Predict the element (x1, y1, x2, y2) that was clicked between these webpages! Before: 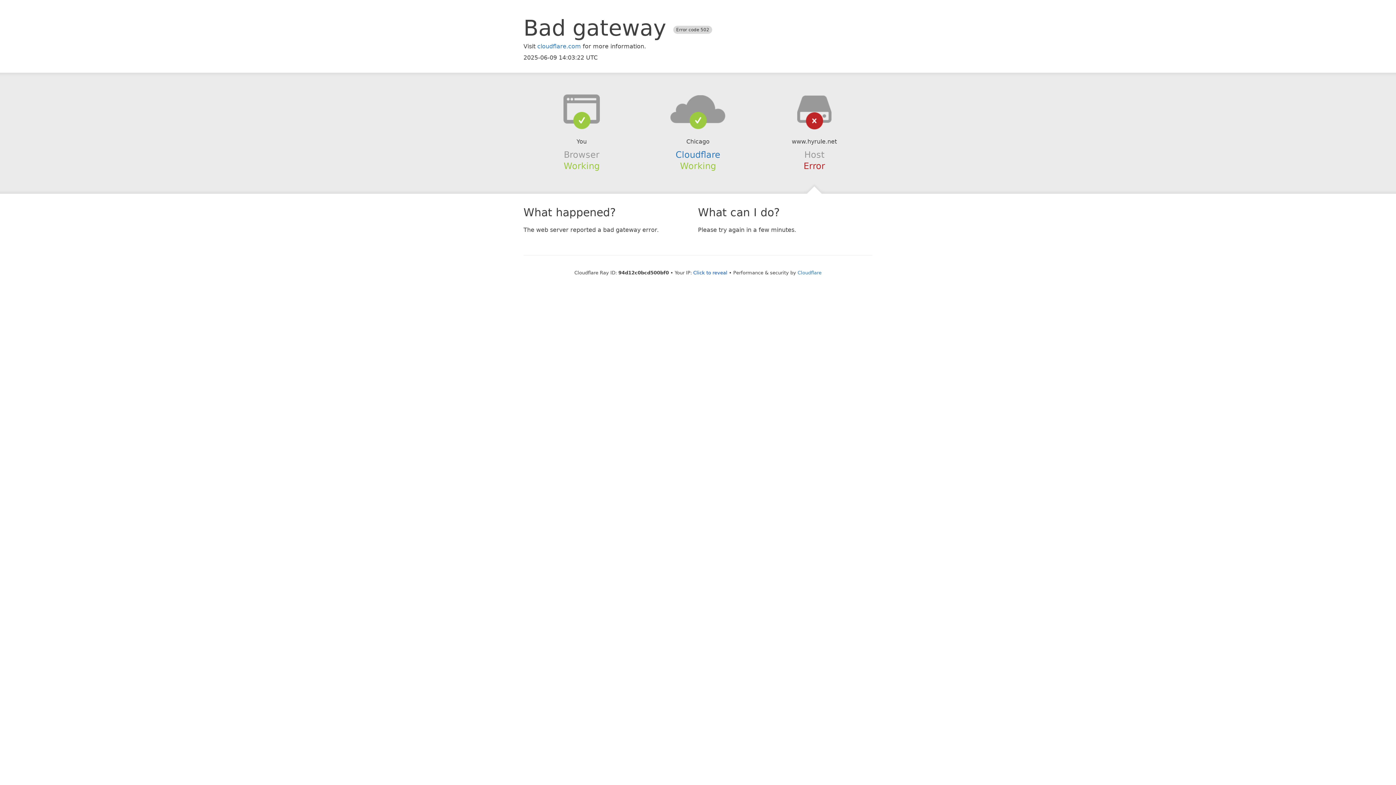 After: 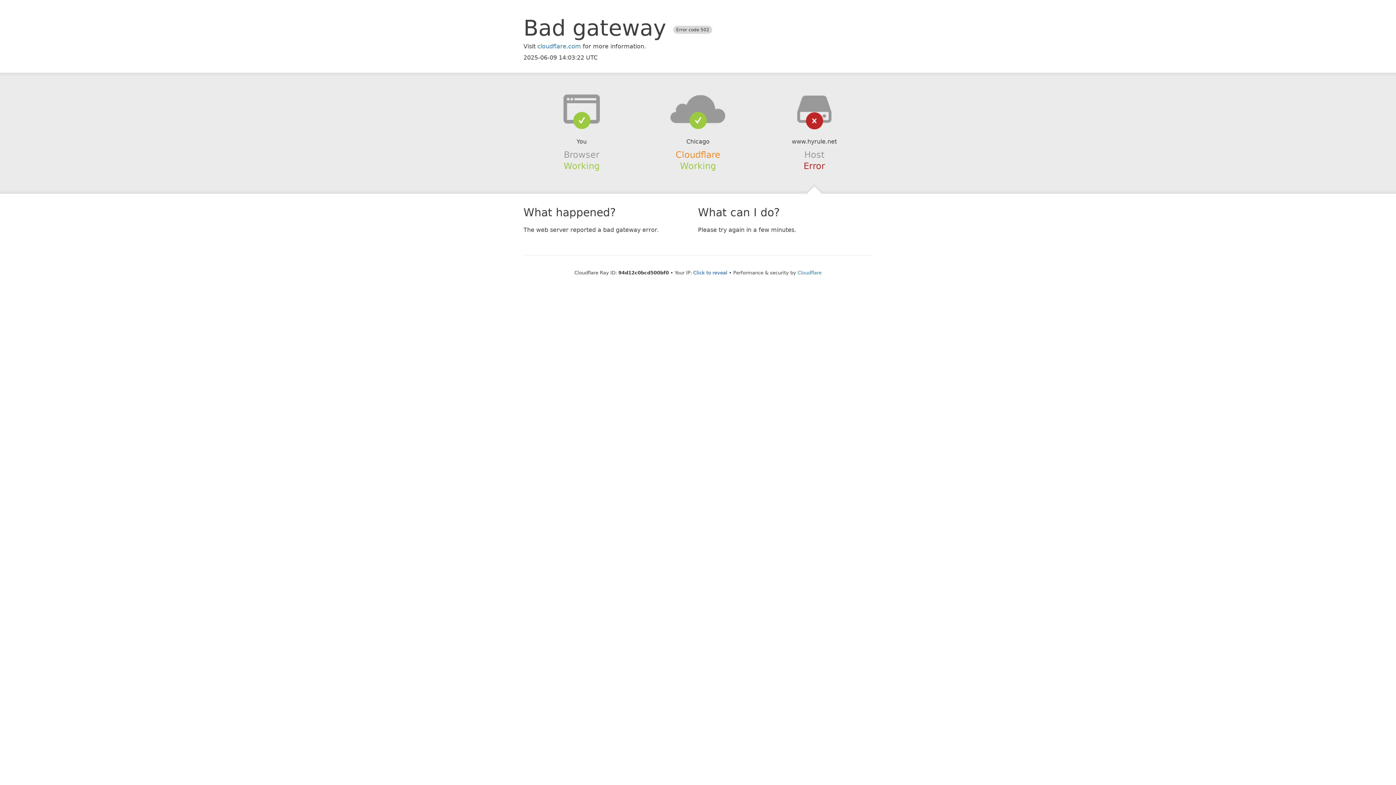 Action: bbox: (675, 149, 720, 159) label: Cloudflare